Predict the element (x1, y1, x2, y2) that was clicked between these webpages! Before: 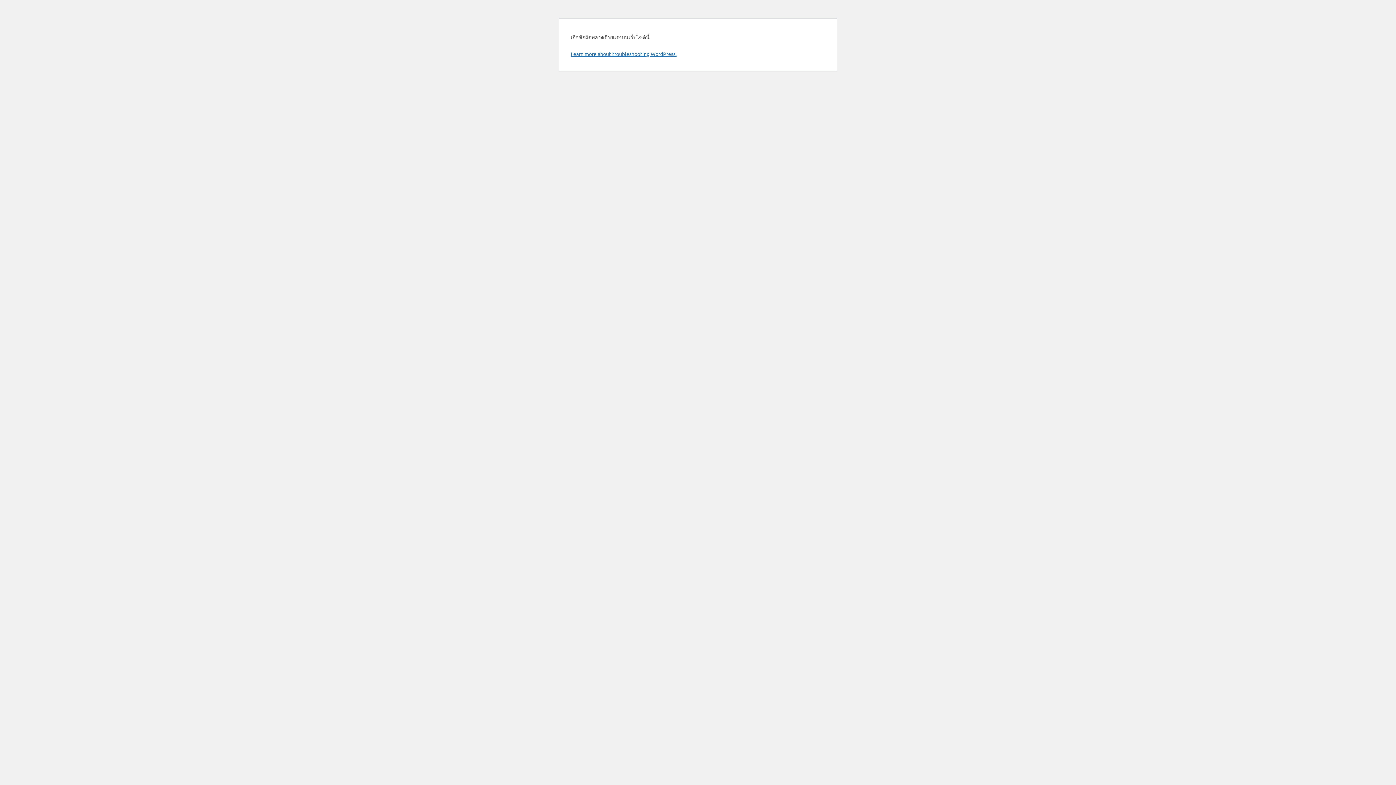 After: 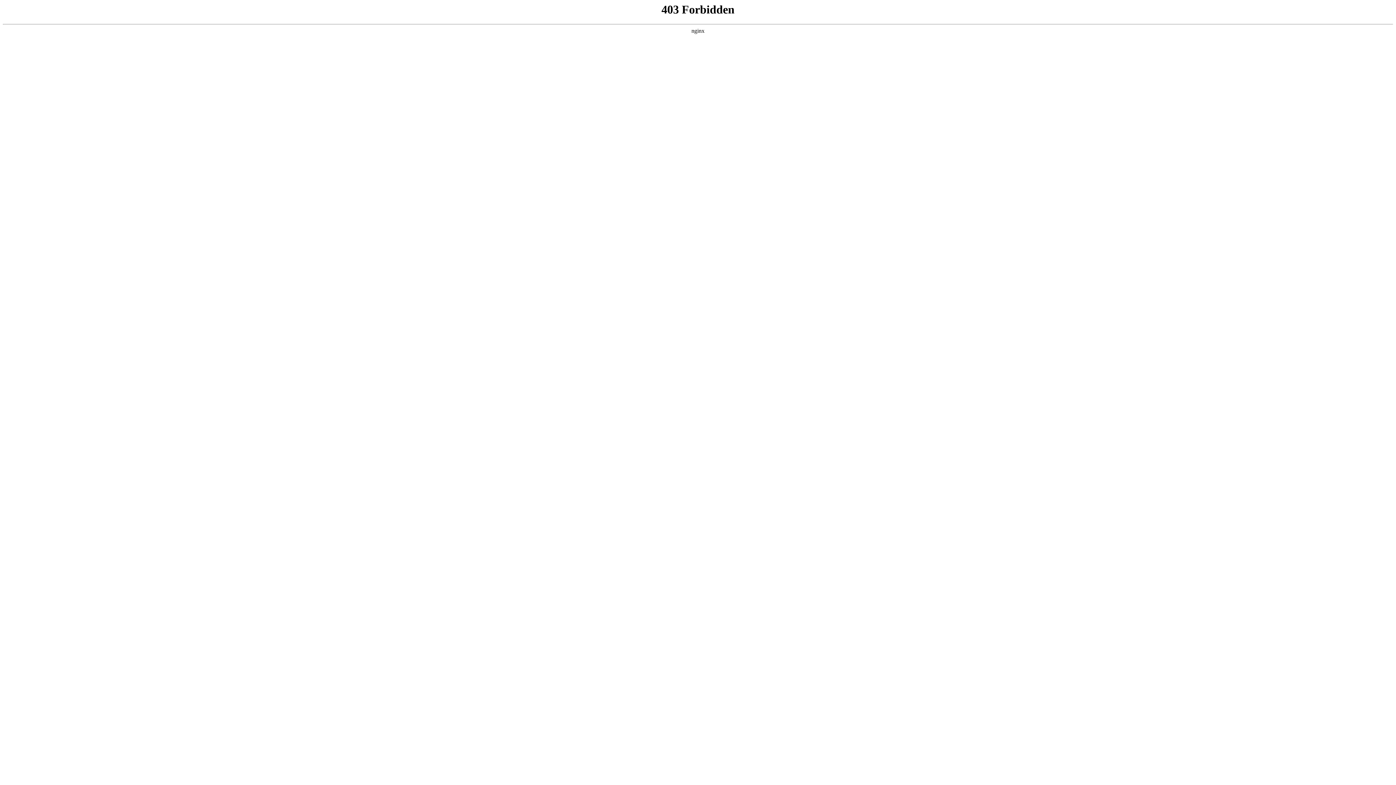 Action: label: Learn more about troubleshooting WordPress. bbox: (570, 50, 676, 57)